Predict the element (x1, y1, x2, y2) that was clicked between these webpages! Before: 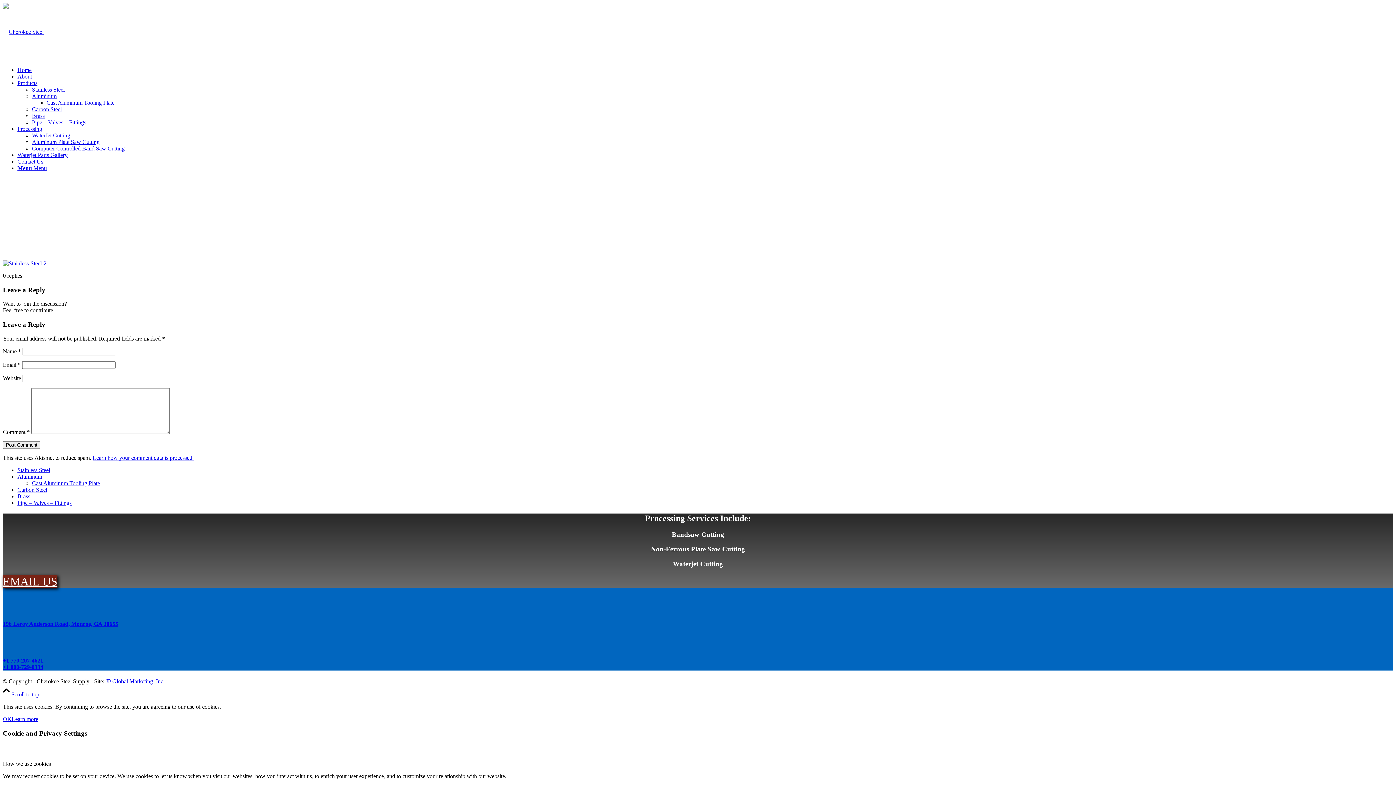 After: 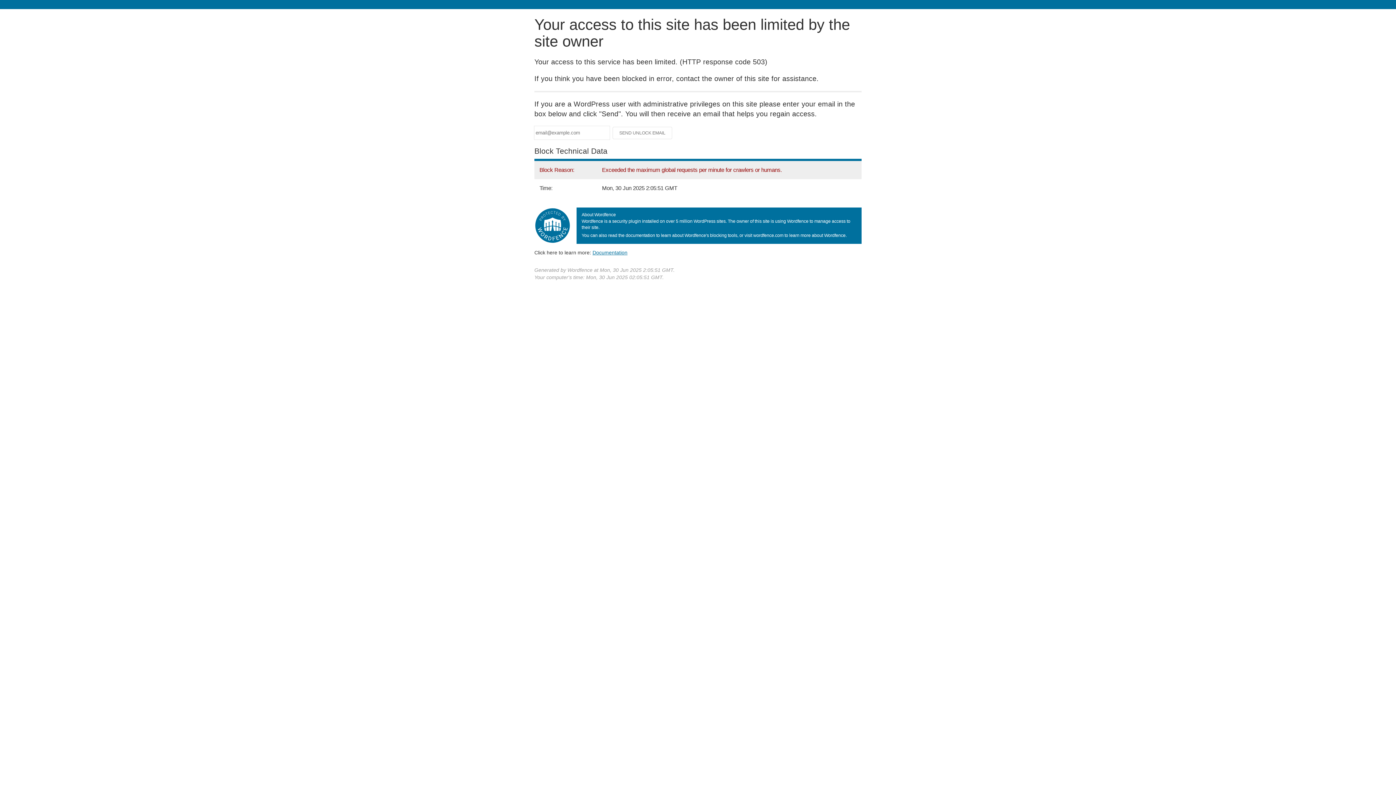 Action: label: WaterJet Cutting bbox: (32, 132, 70, 138)